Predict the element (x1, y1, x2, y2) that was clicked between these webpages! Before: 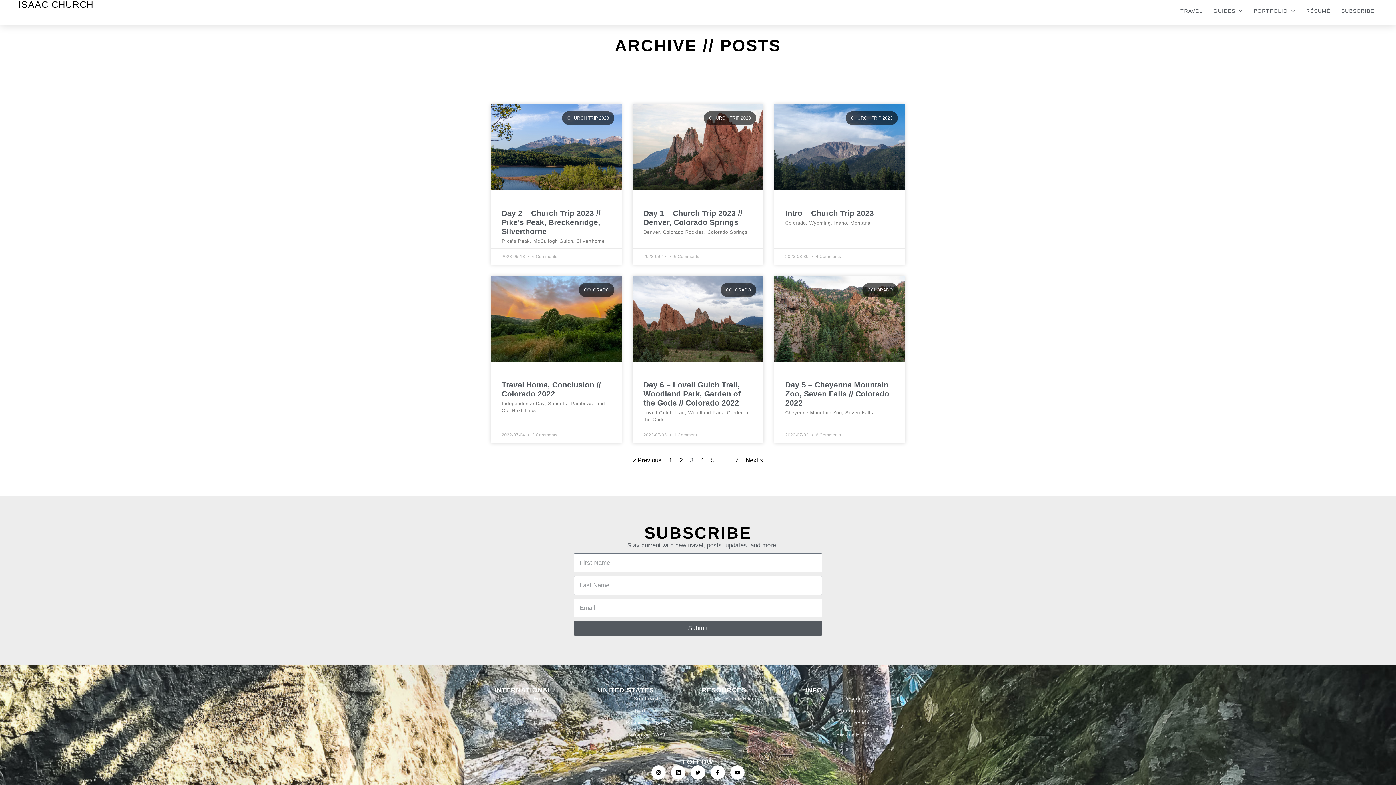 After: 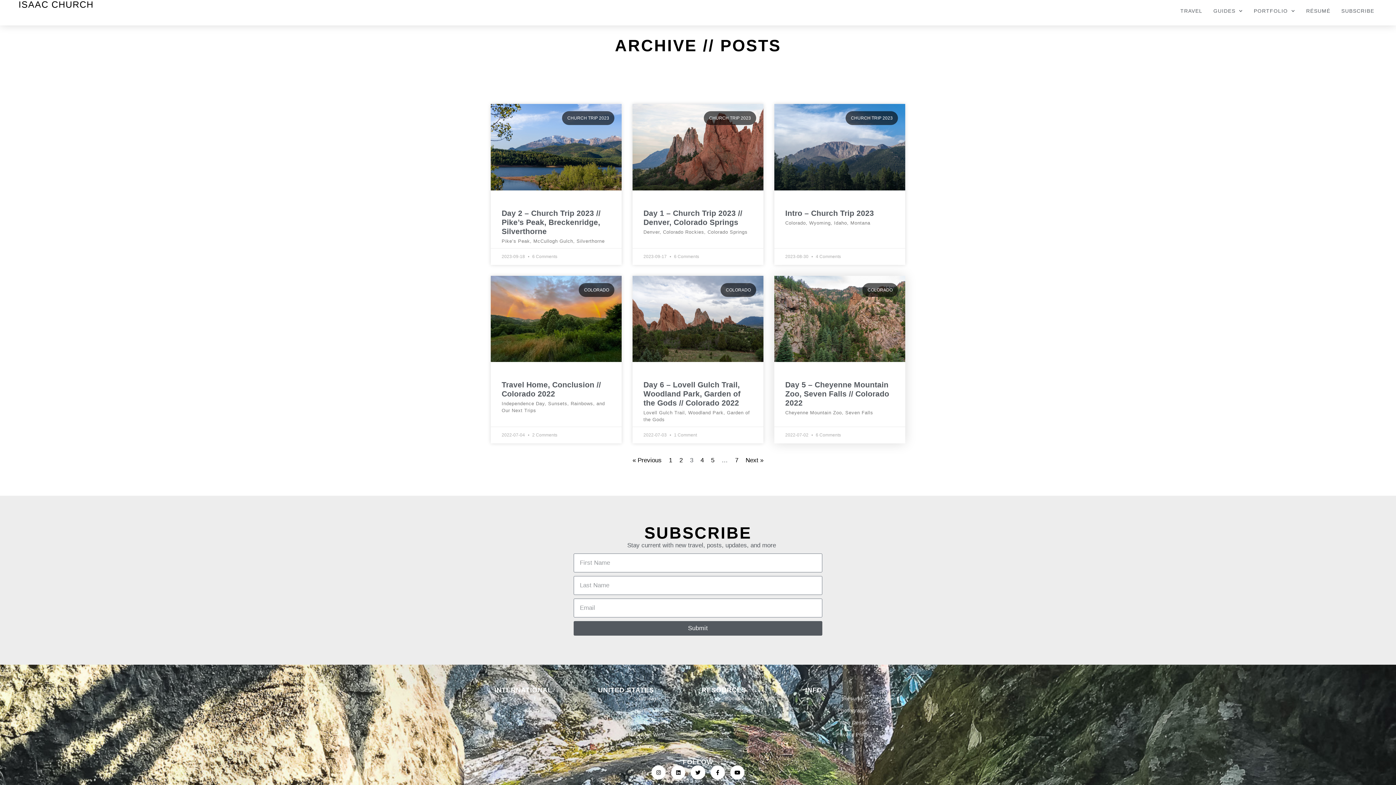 Action: label: Day 5 – Cheyenne Mountain Zoo, Seven Falls // Colorado 2022 bbox: (785, 380, 889, 407)